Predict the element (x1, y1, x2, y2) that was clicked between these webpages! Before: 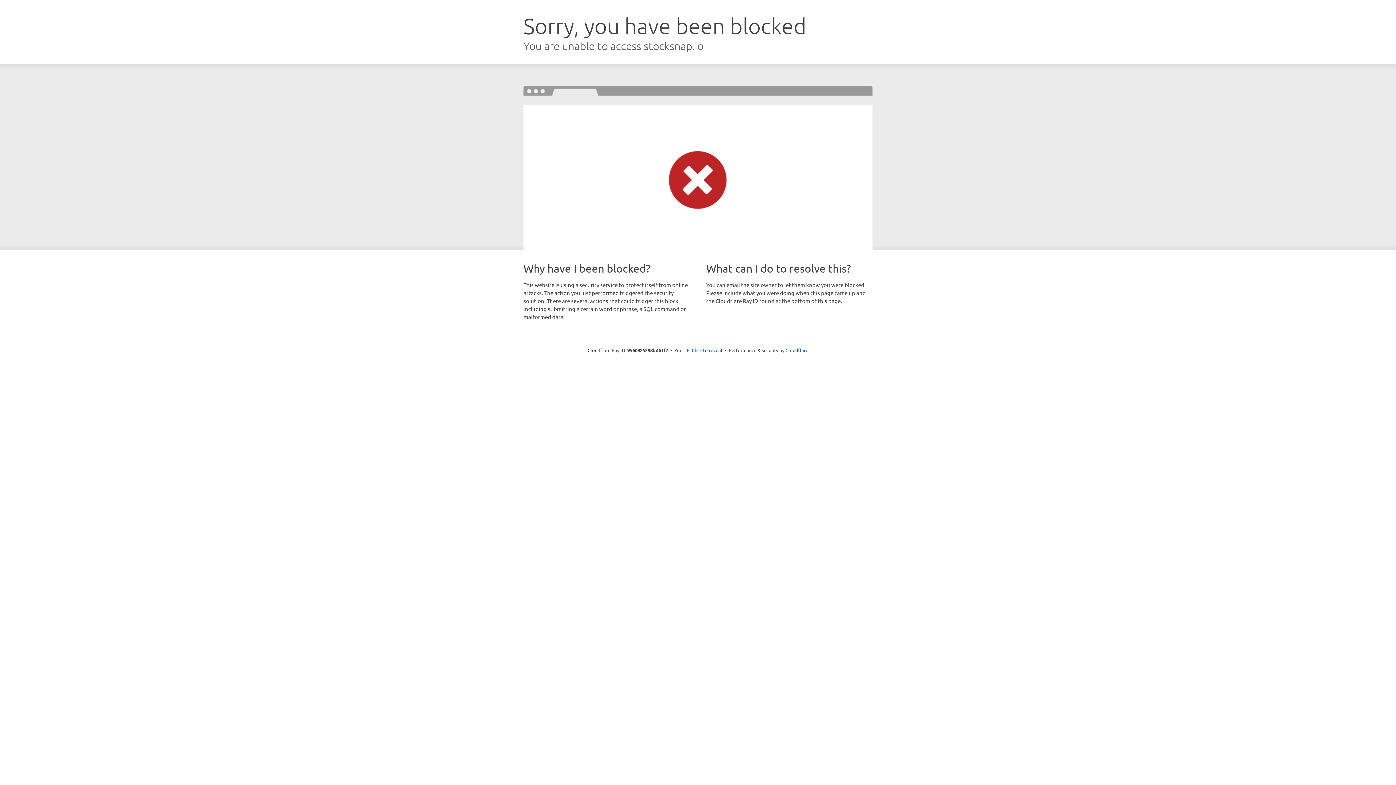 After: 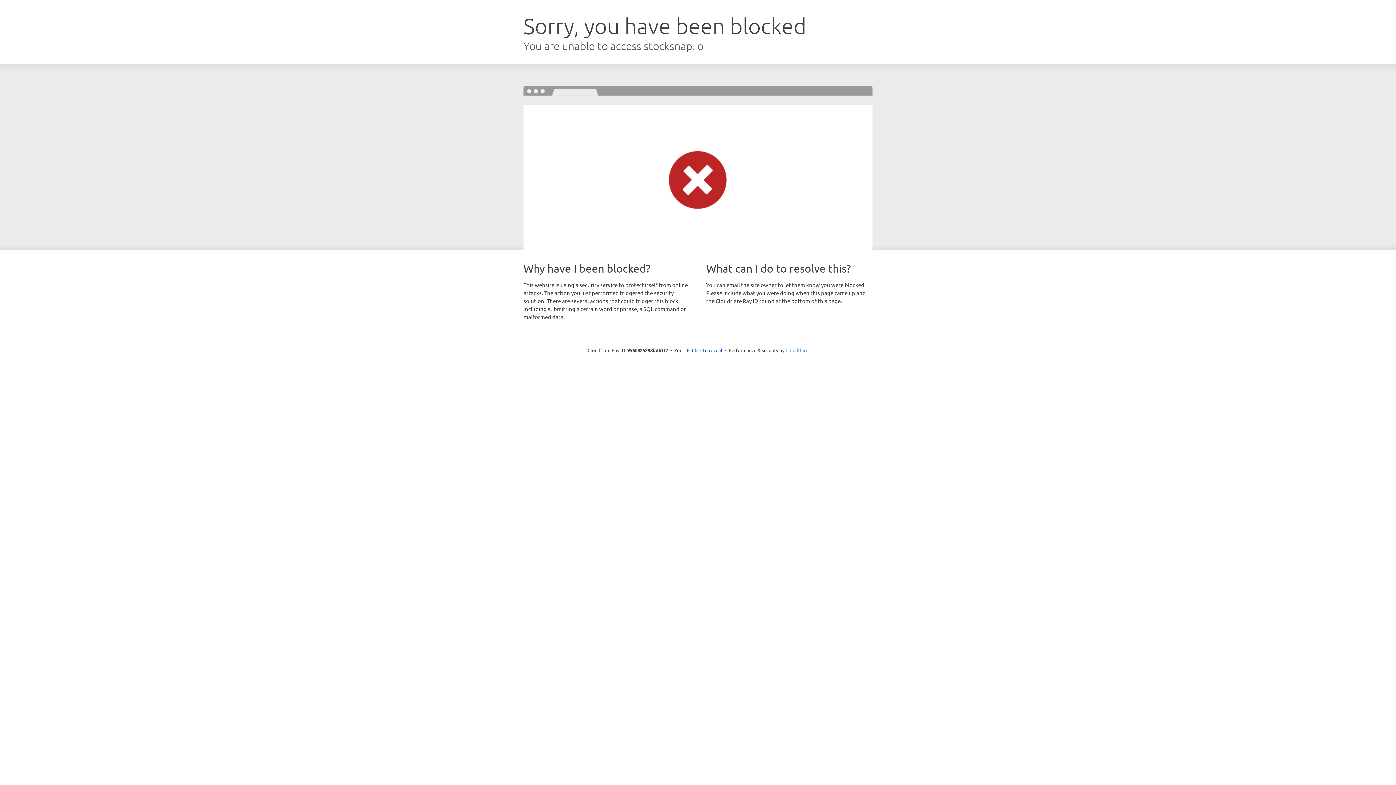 Action: bbox: (785, 347, 808, 353) label: Cloudflare